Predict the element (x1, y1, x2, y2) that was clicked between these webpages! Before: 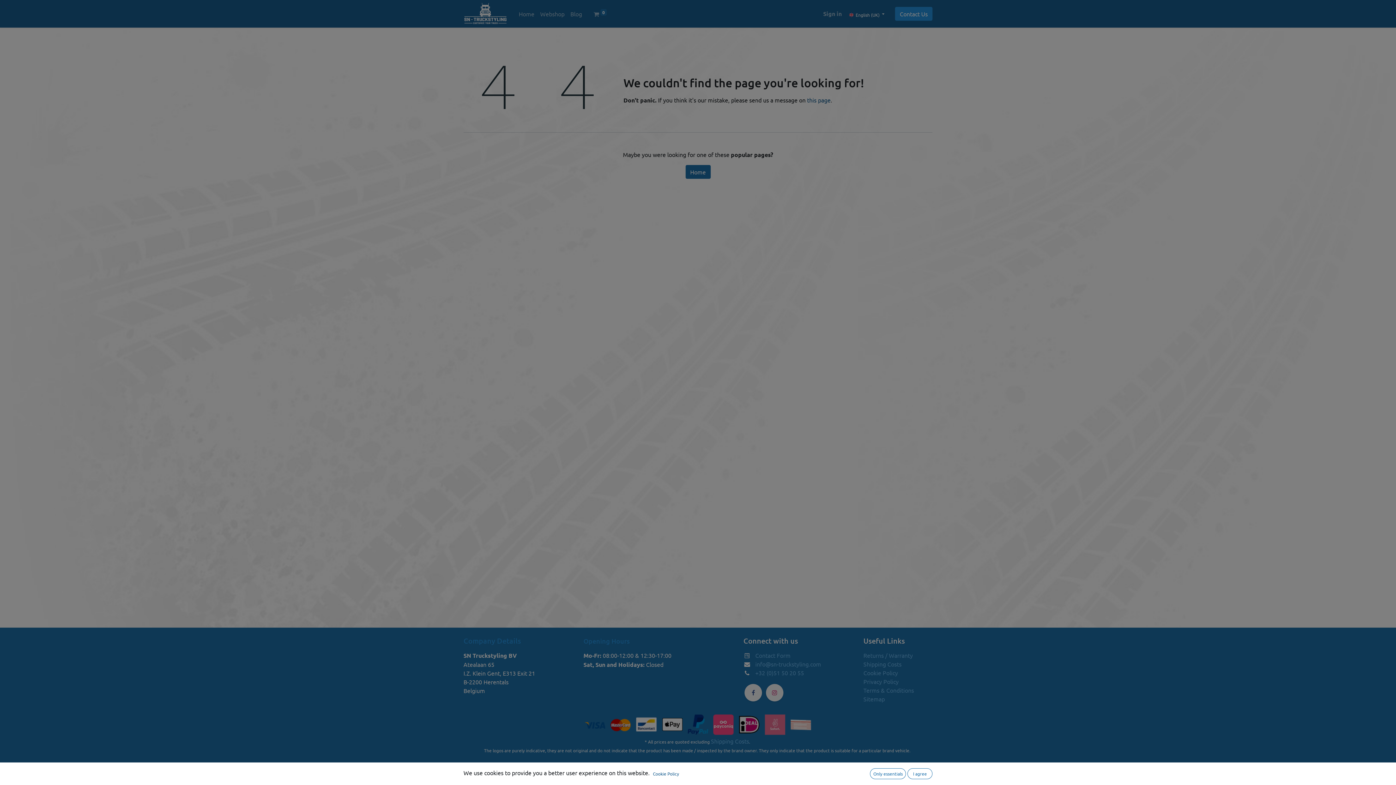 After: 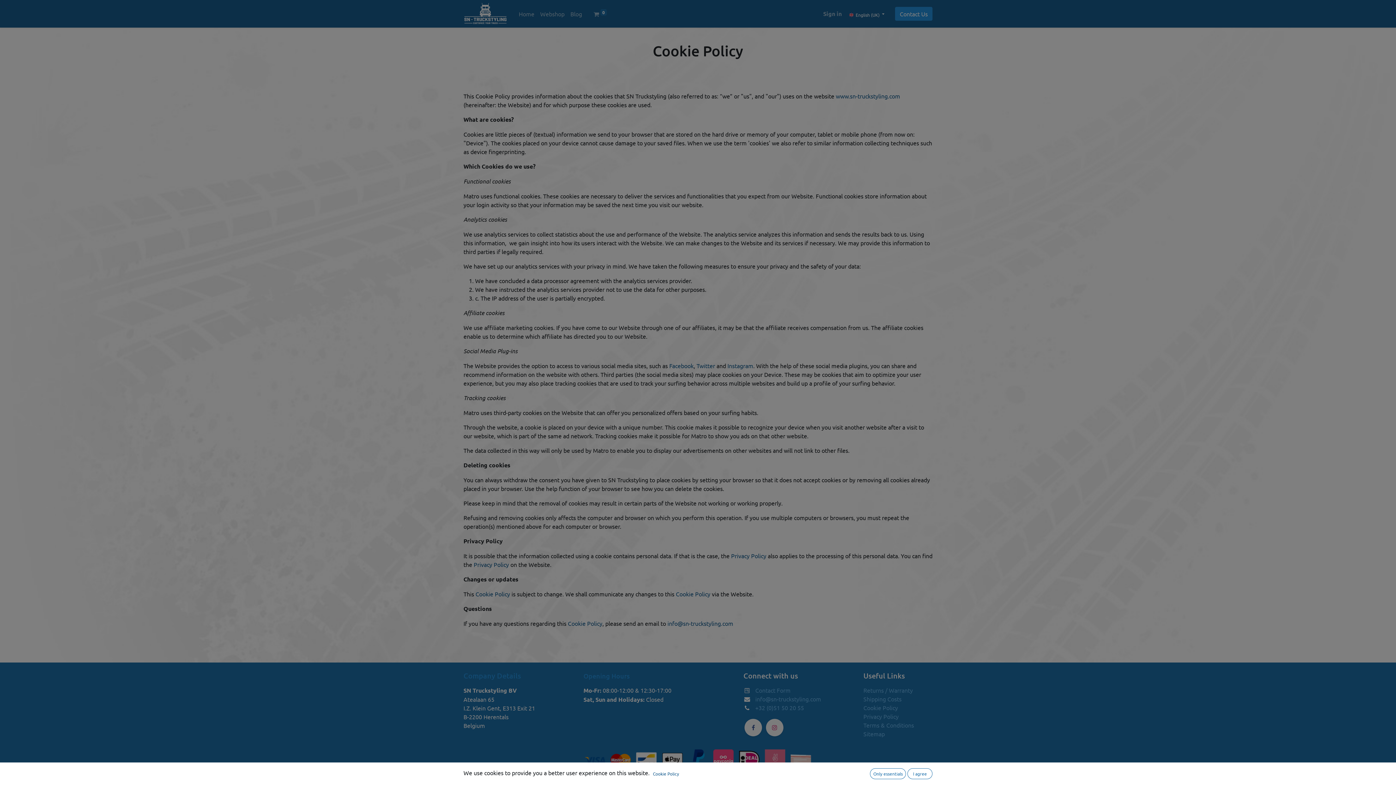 Action: bbox: (652, 770, 679, 778) label: Cookie Policy